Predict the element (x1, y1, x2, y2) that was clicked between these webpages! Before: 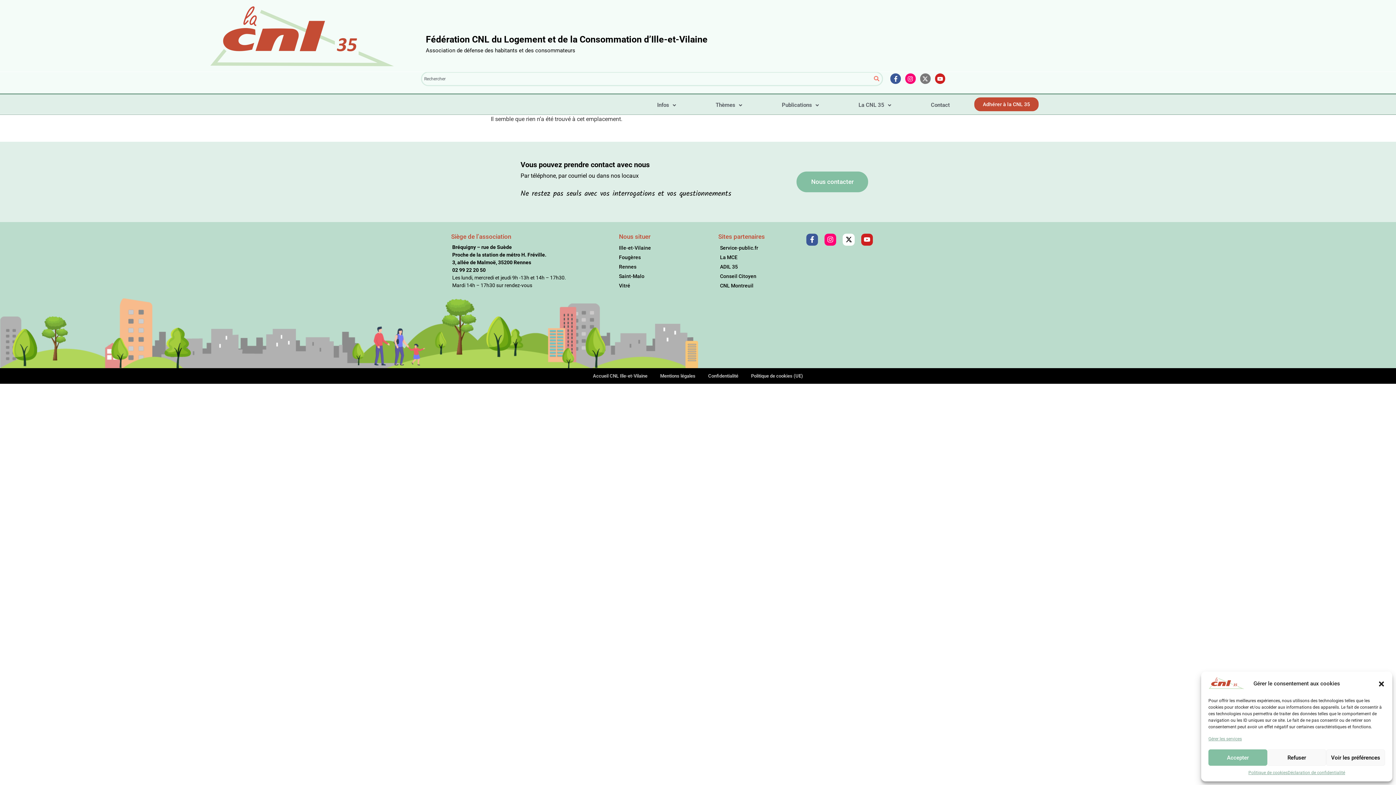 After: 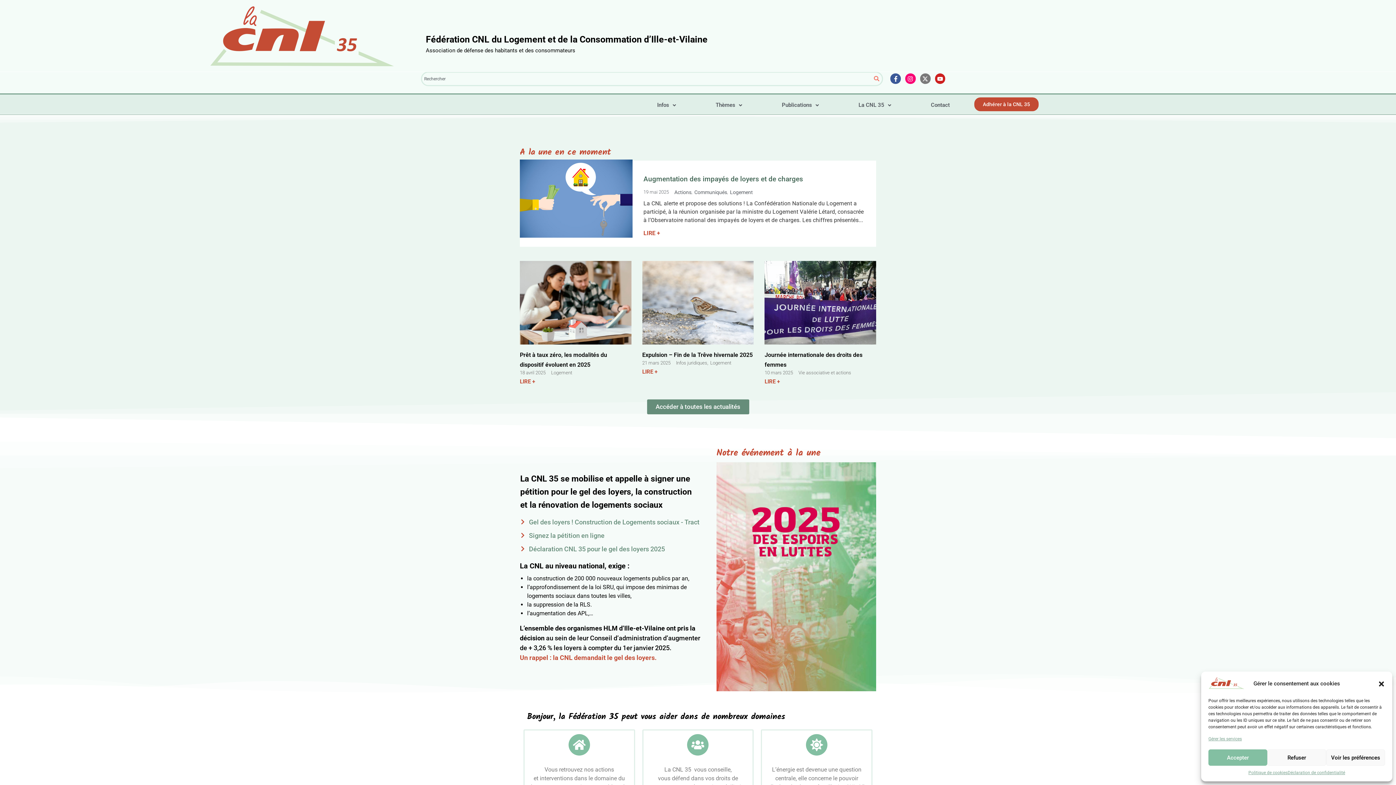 Action: bbox: (208, 4, 436, 72)